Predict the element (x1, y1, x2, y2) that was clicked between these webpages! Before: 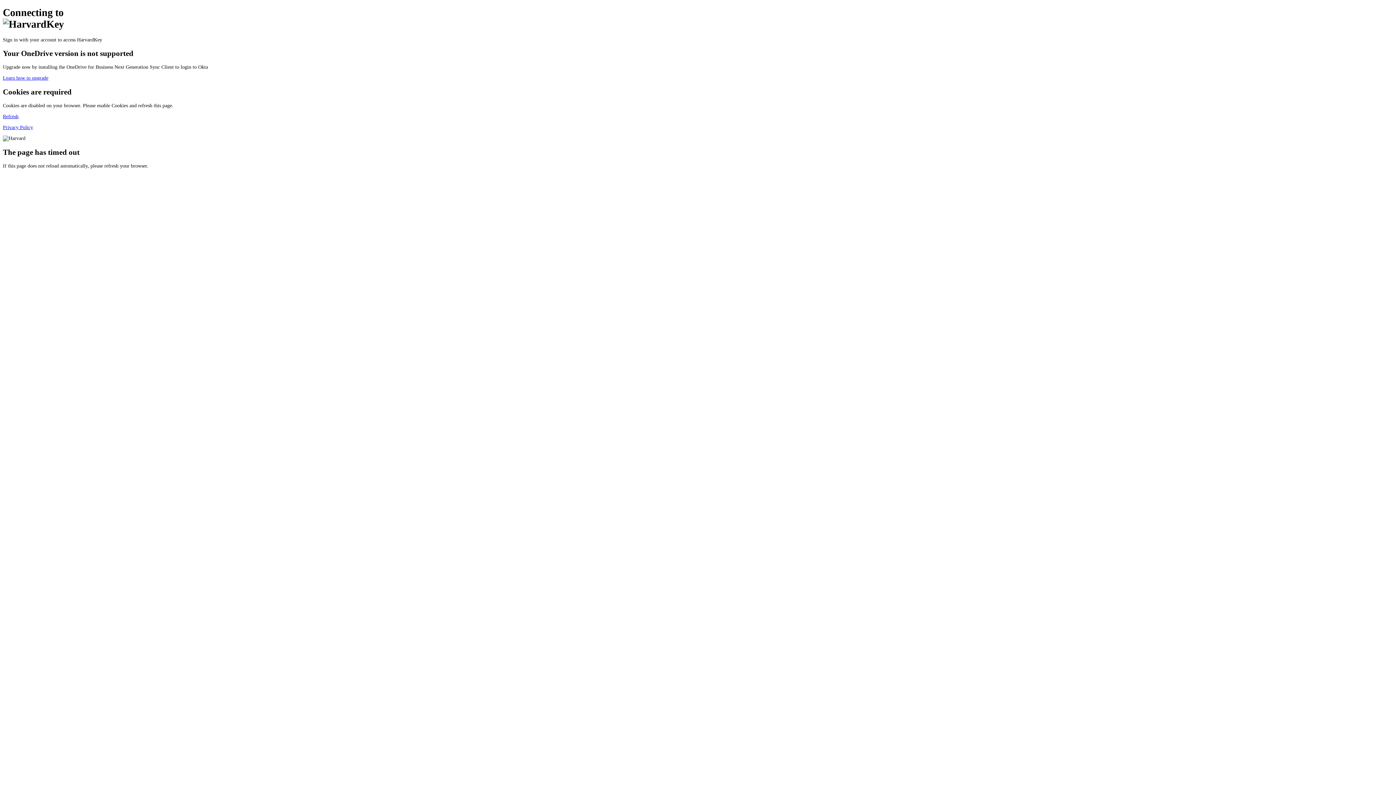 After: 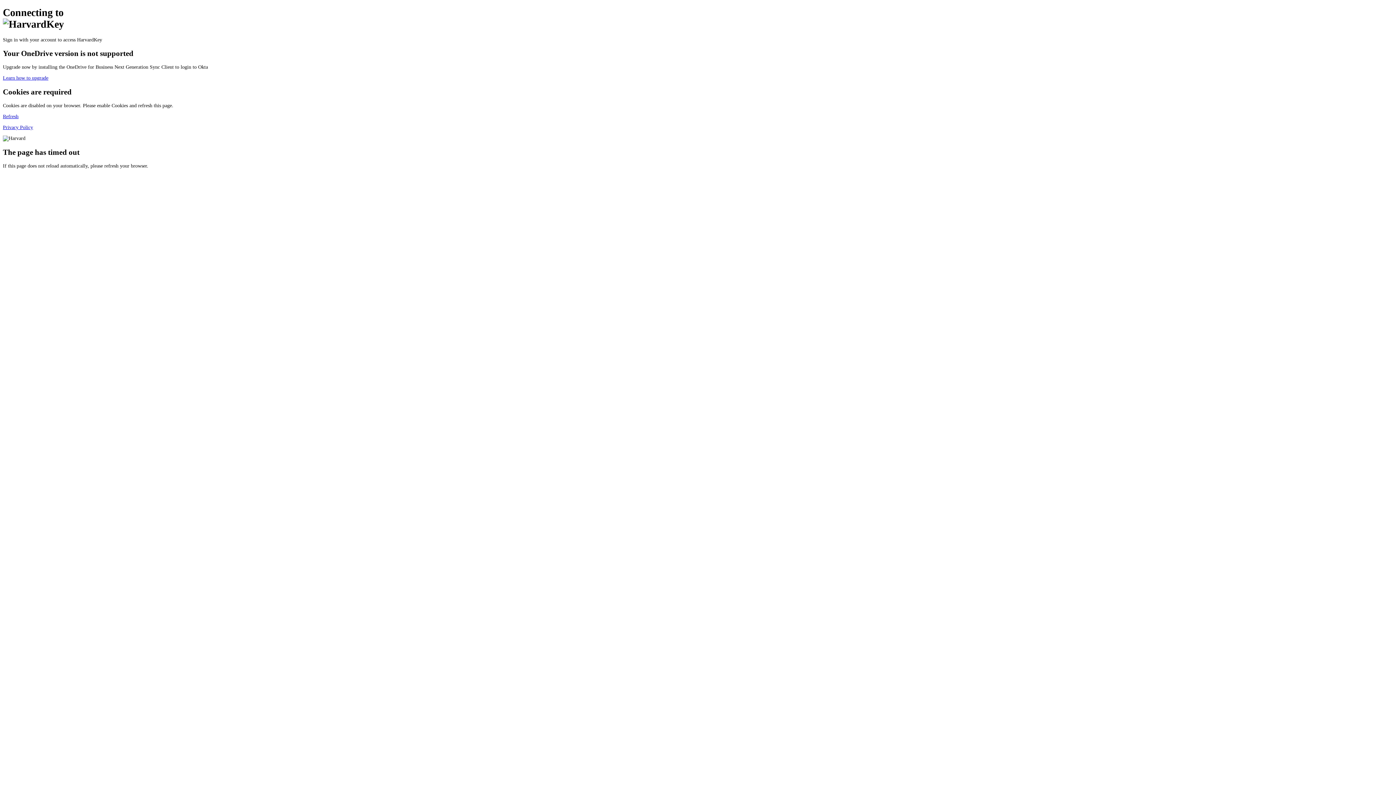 Action: label: Refresh bbox: (2, 113, 18, 119)